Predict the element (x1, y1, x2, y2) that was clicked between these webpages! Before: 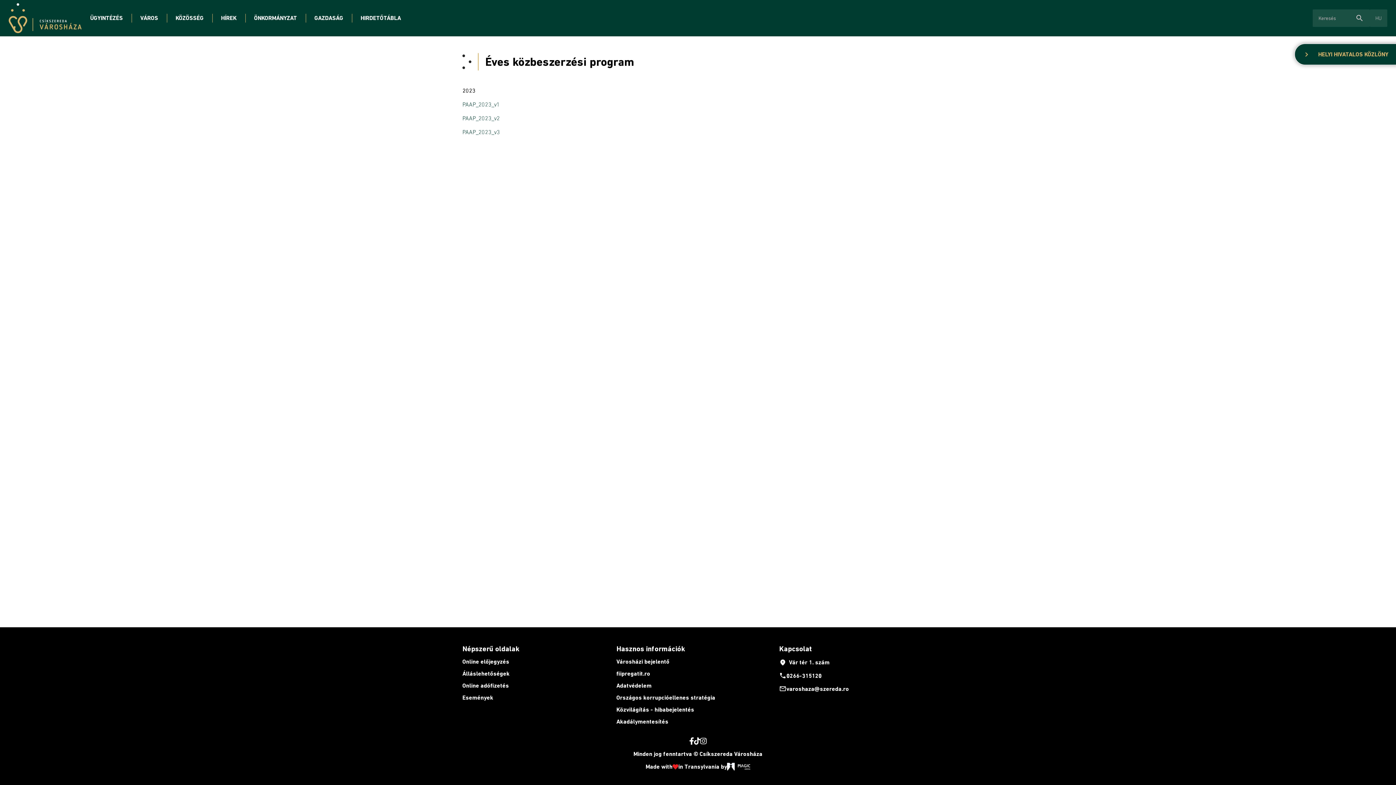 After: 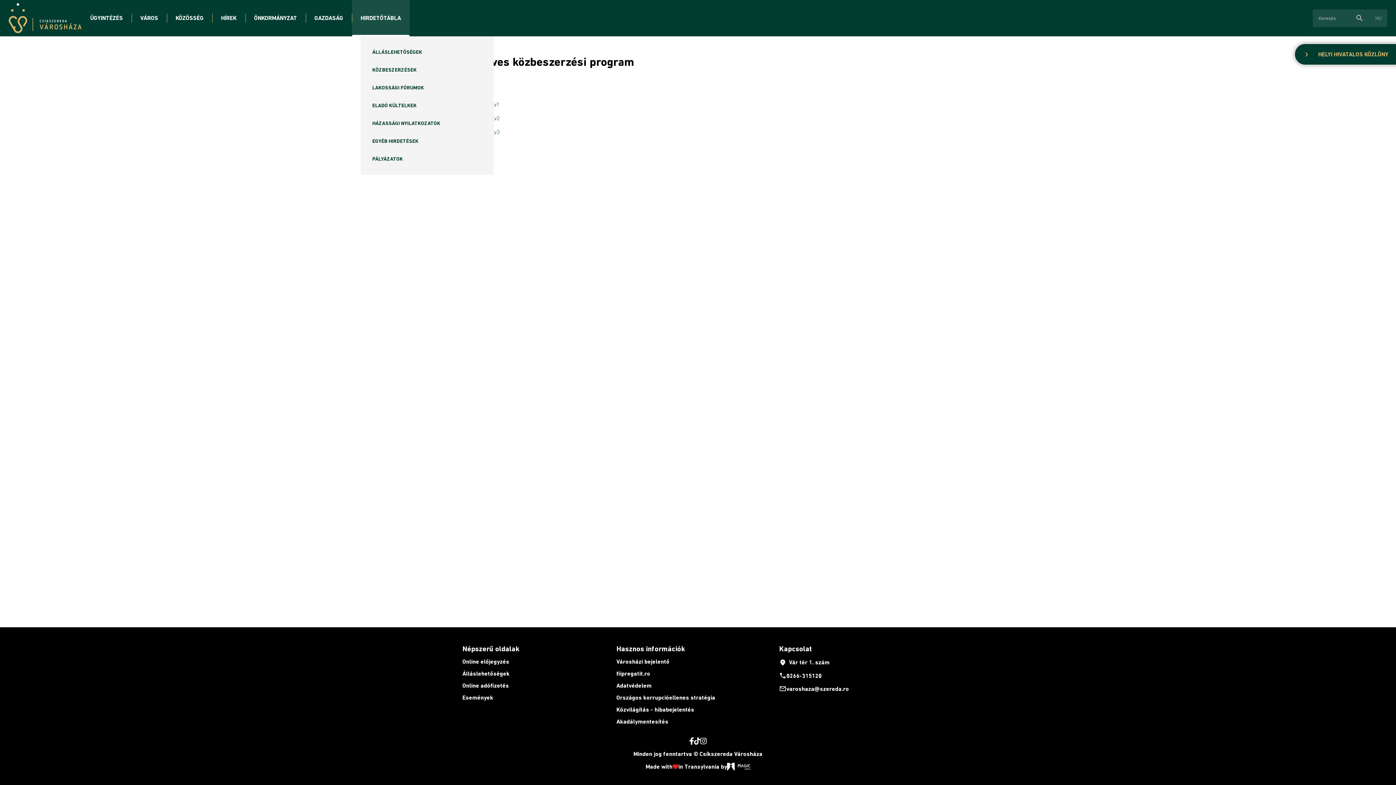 Action: label: HIRDETŐTÁBLA bbox: (360, 14, 401, 22)